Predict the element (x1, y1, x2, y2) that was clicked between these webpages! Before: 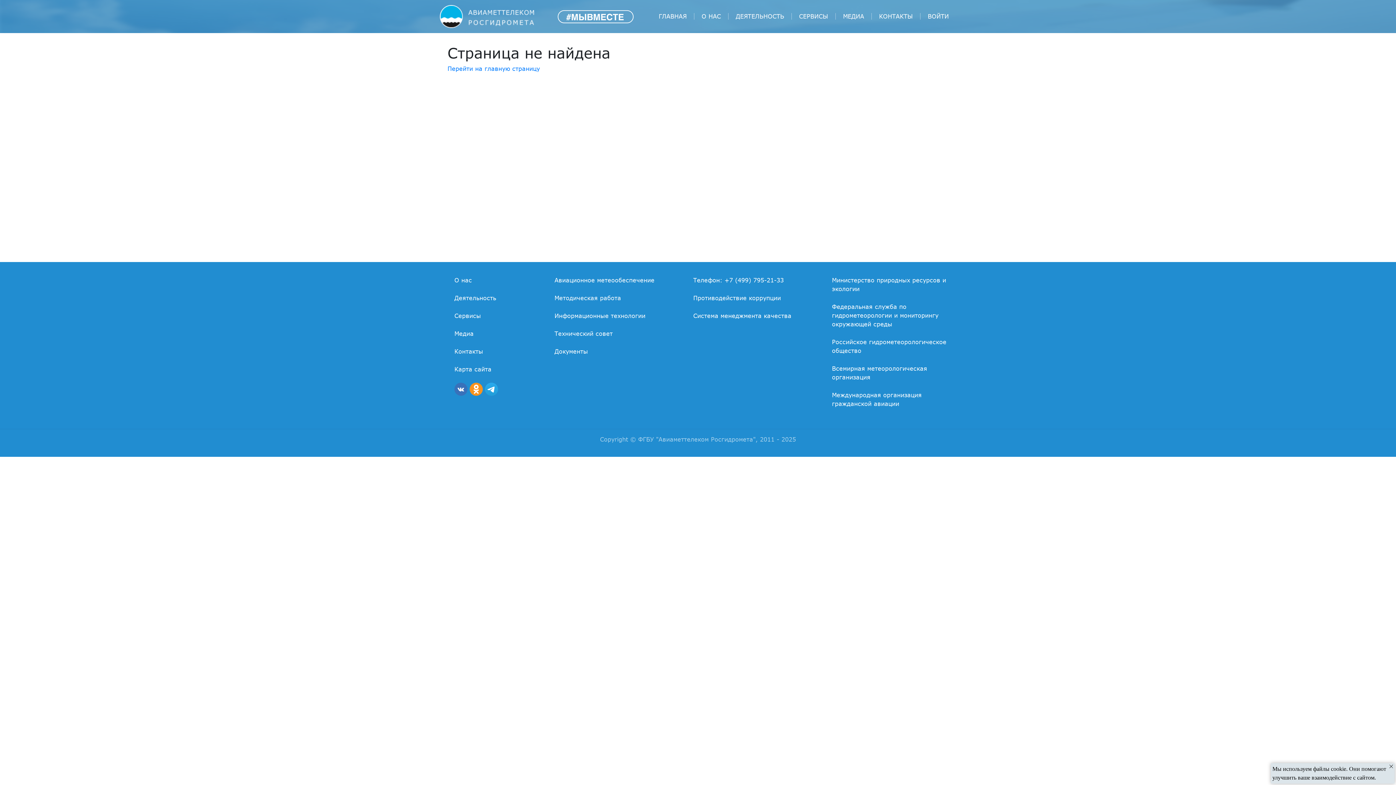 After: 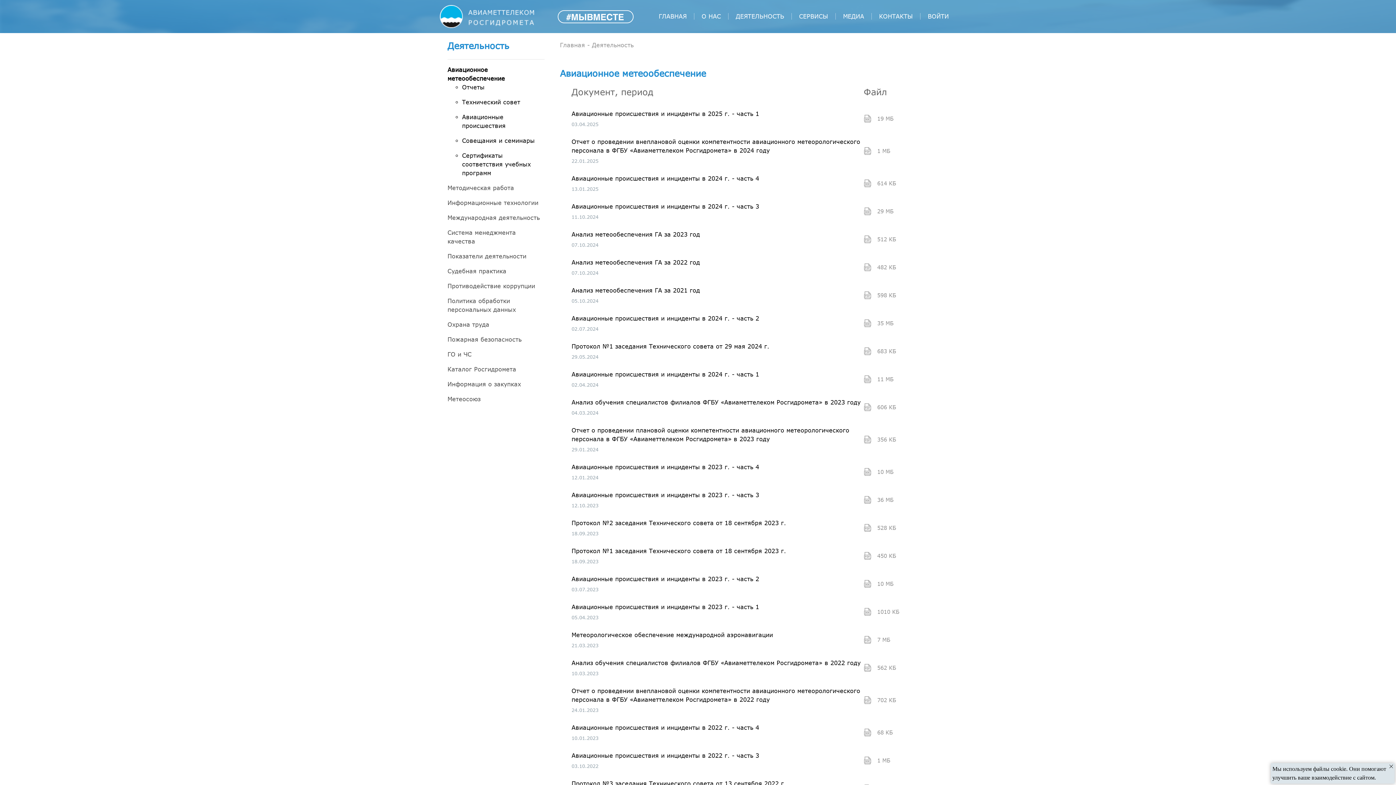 Action: bbox: (554, 277, 654, 283) label: Авиационное метеообеспечение